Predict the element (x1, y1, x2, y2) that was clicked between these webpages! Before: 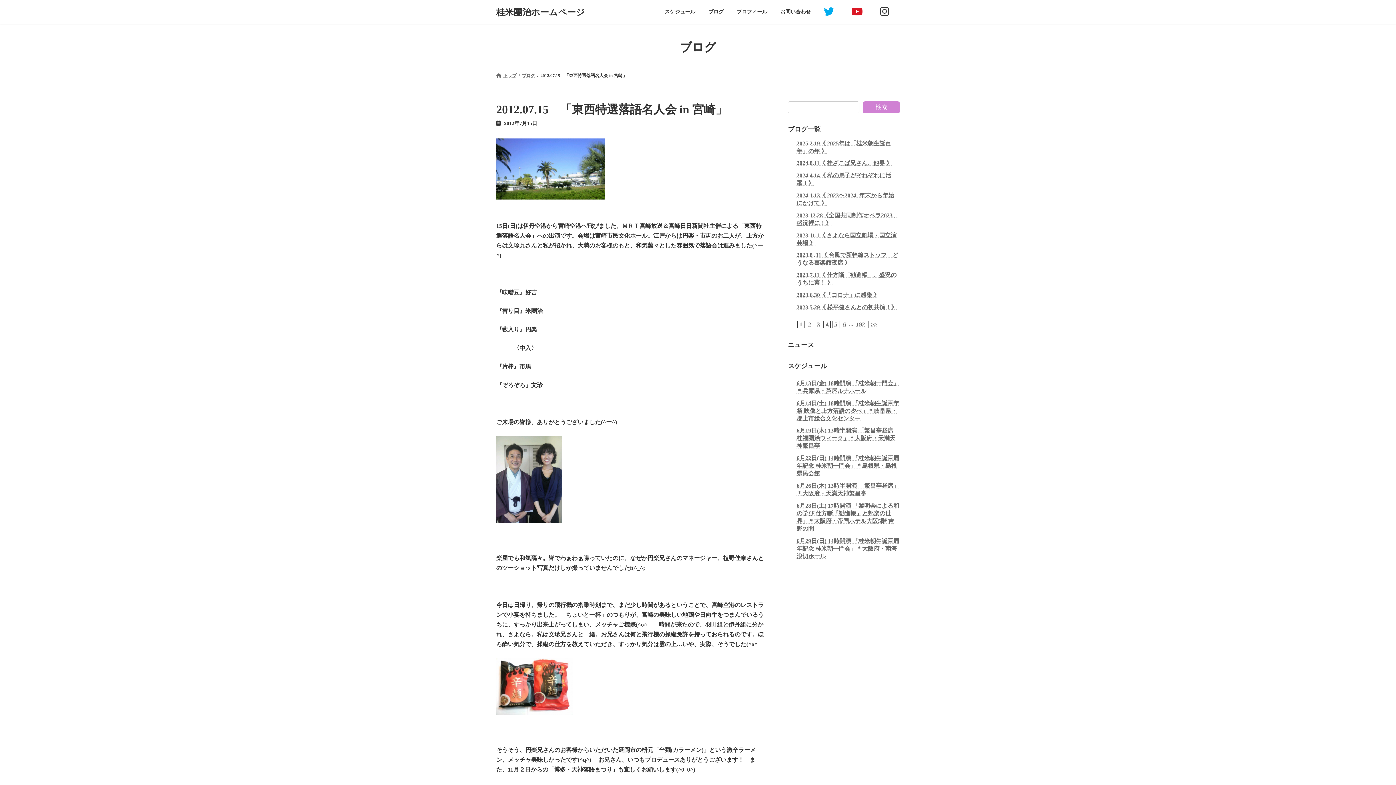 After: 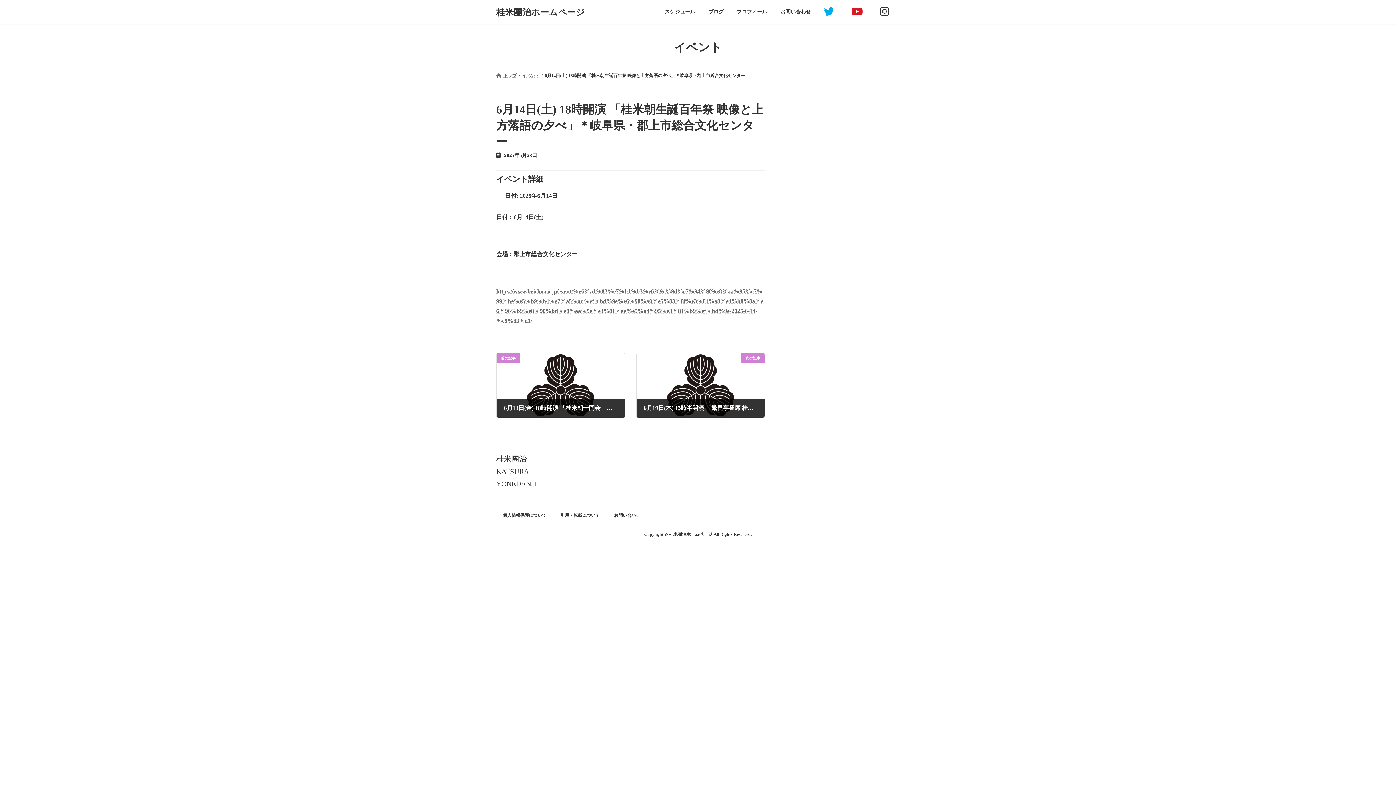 Action: bbox: (796, 400, 899, 421) label: 6月14日(土) 18時開演 「桂米朝生誕百年祭 映像と上方落語の夕べ」＊岐阜県・郡上市総合文化センター